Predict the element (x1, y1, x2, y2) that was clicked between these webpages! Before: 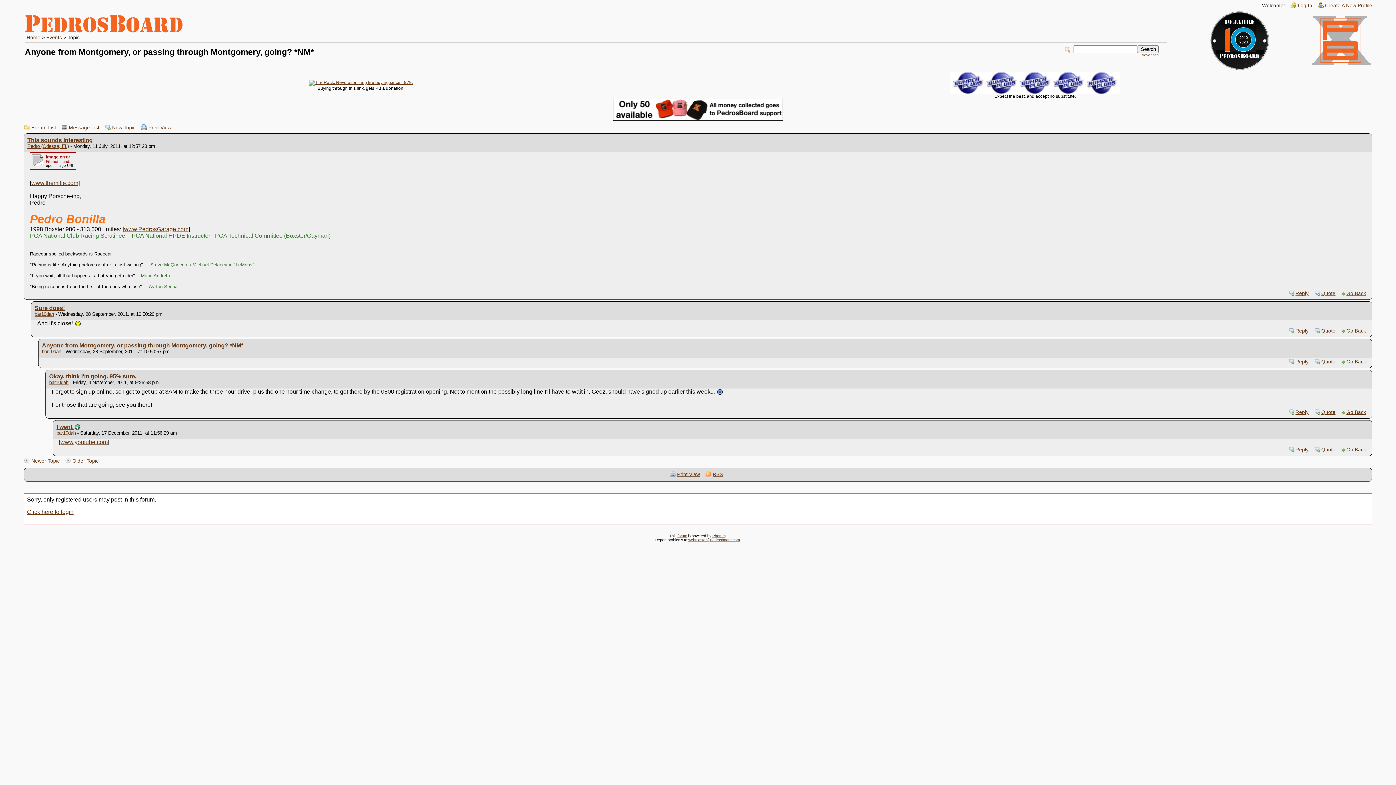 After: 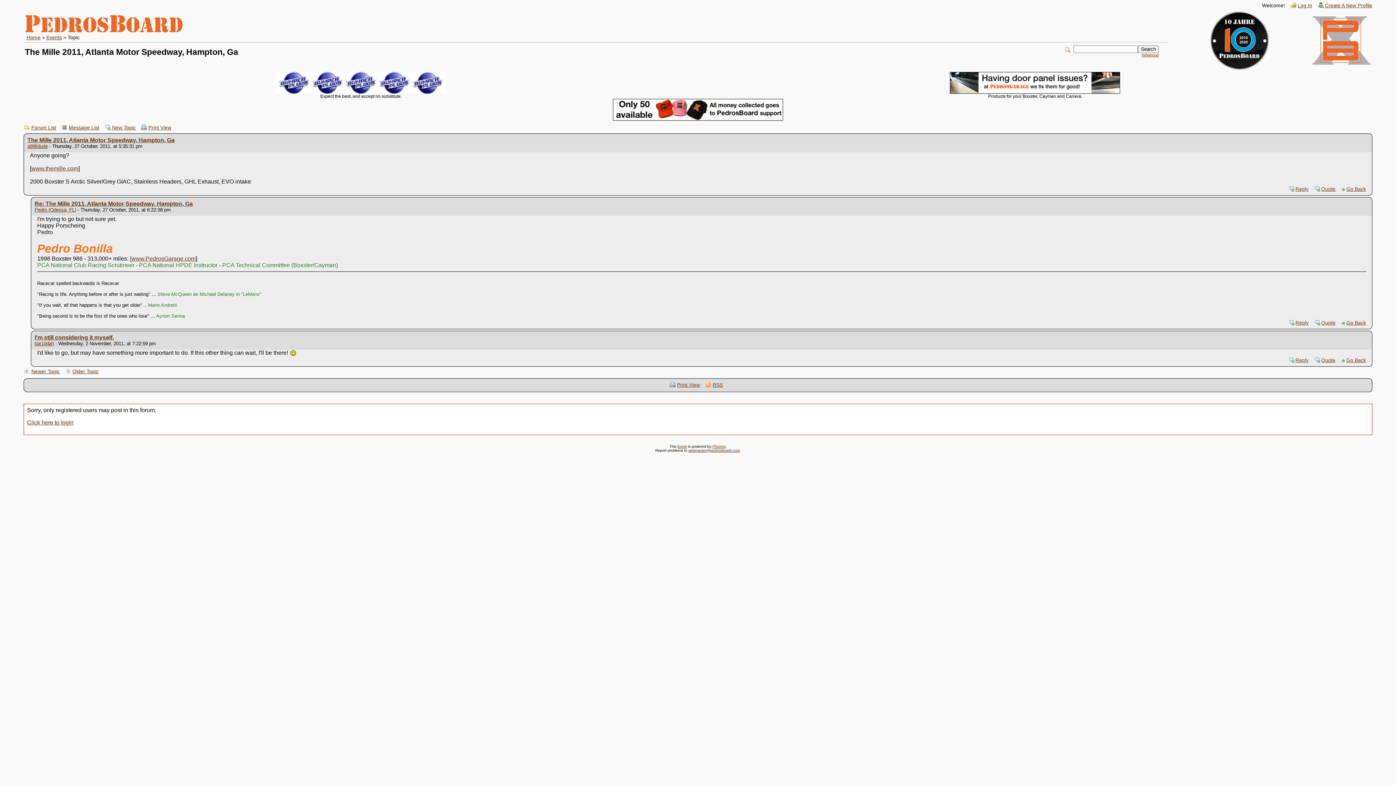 Action: bbox: (64, 457, 102, 464) label: Older Topic